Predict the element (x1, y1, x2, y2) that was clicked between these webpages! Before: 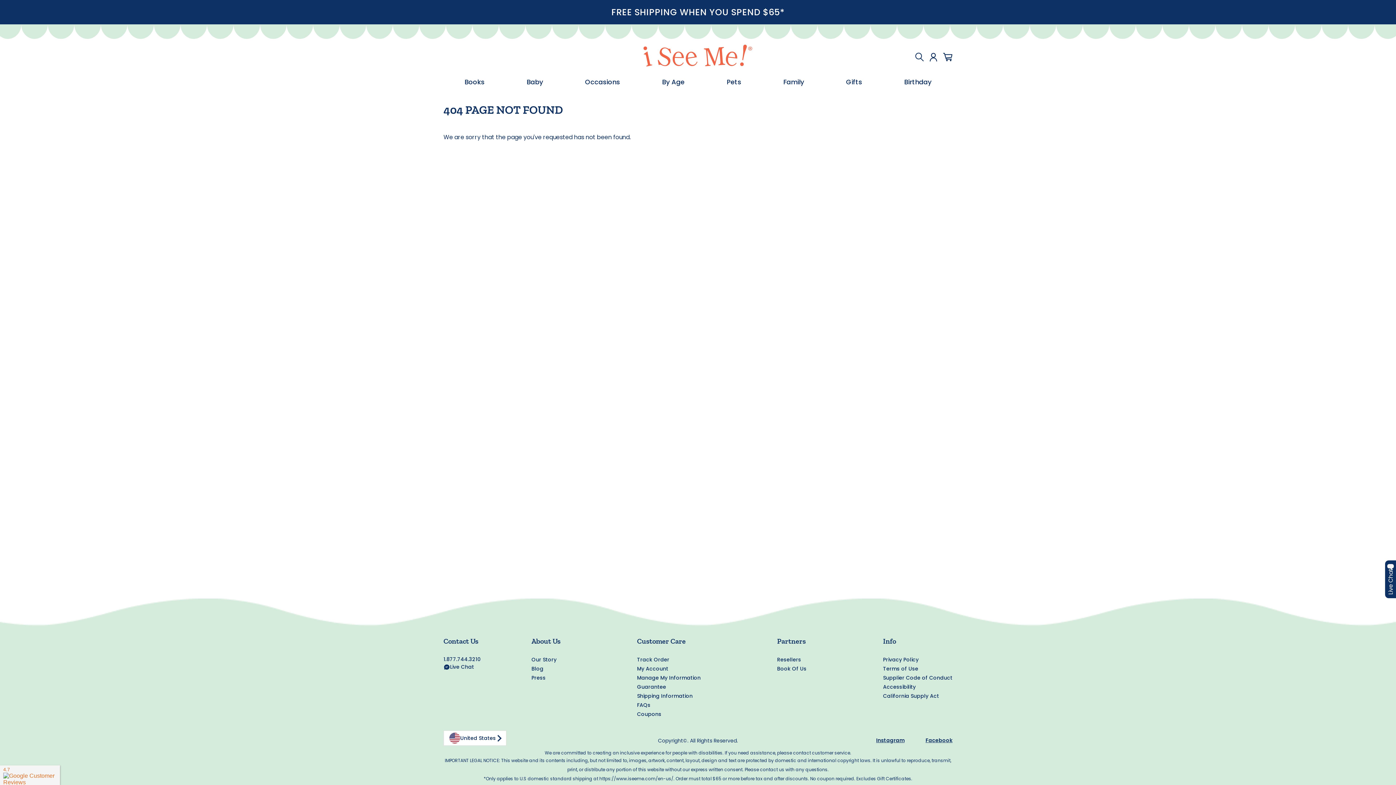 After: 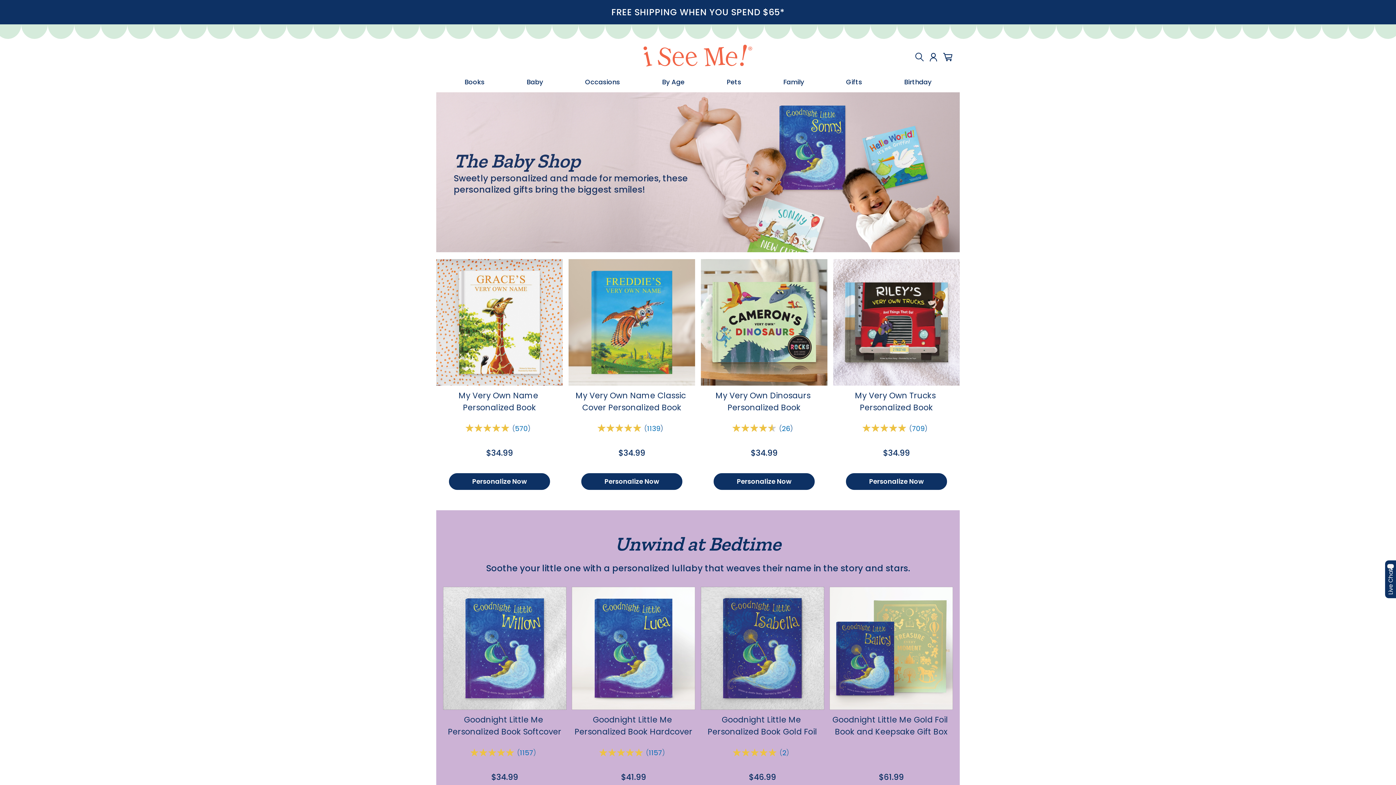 Action: bbox: (505, 77, 564, 86) label: Baby